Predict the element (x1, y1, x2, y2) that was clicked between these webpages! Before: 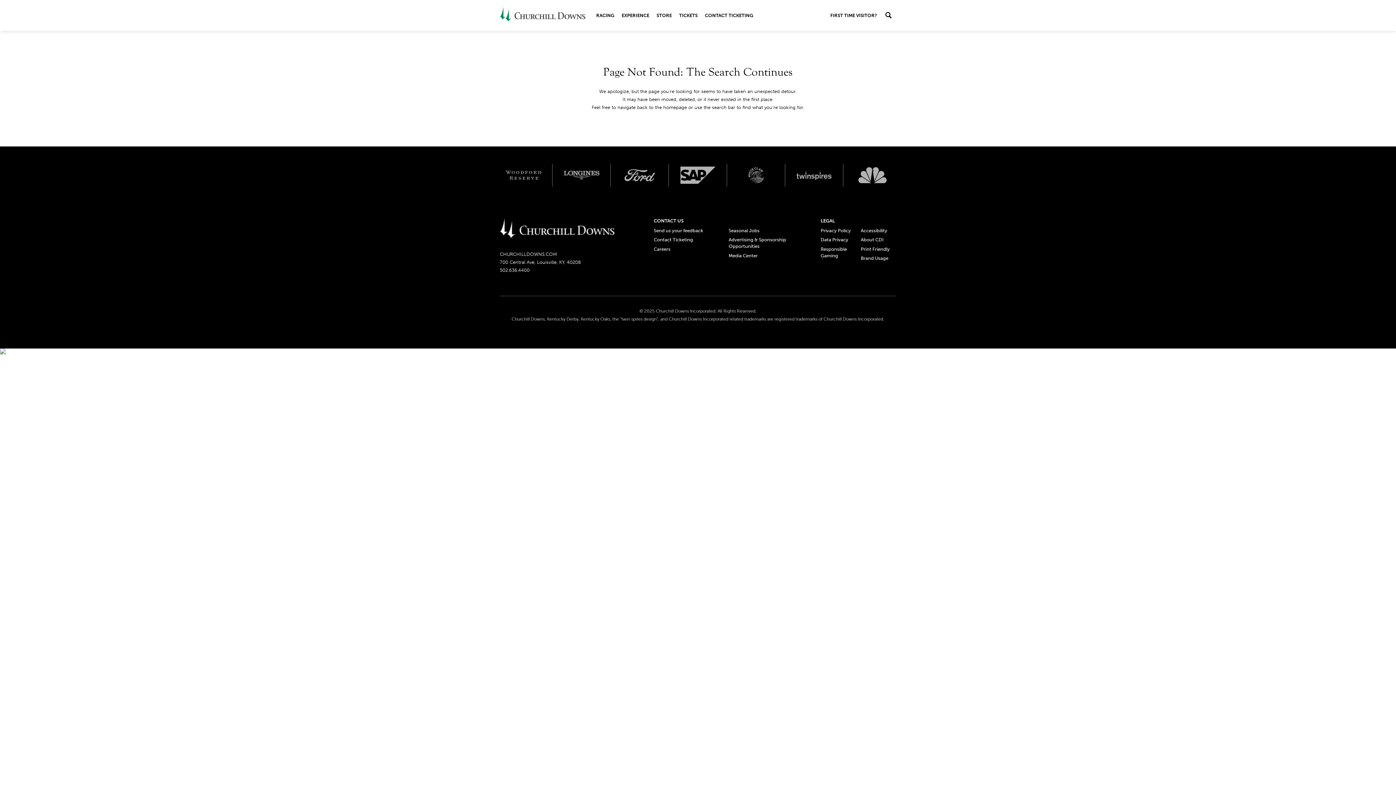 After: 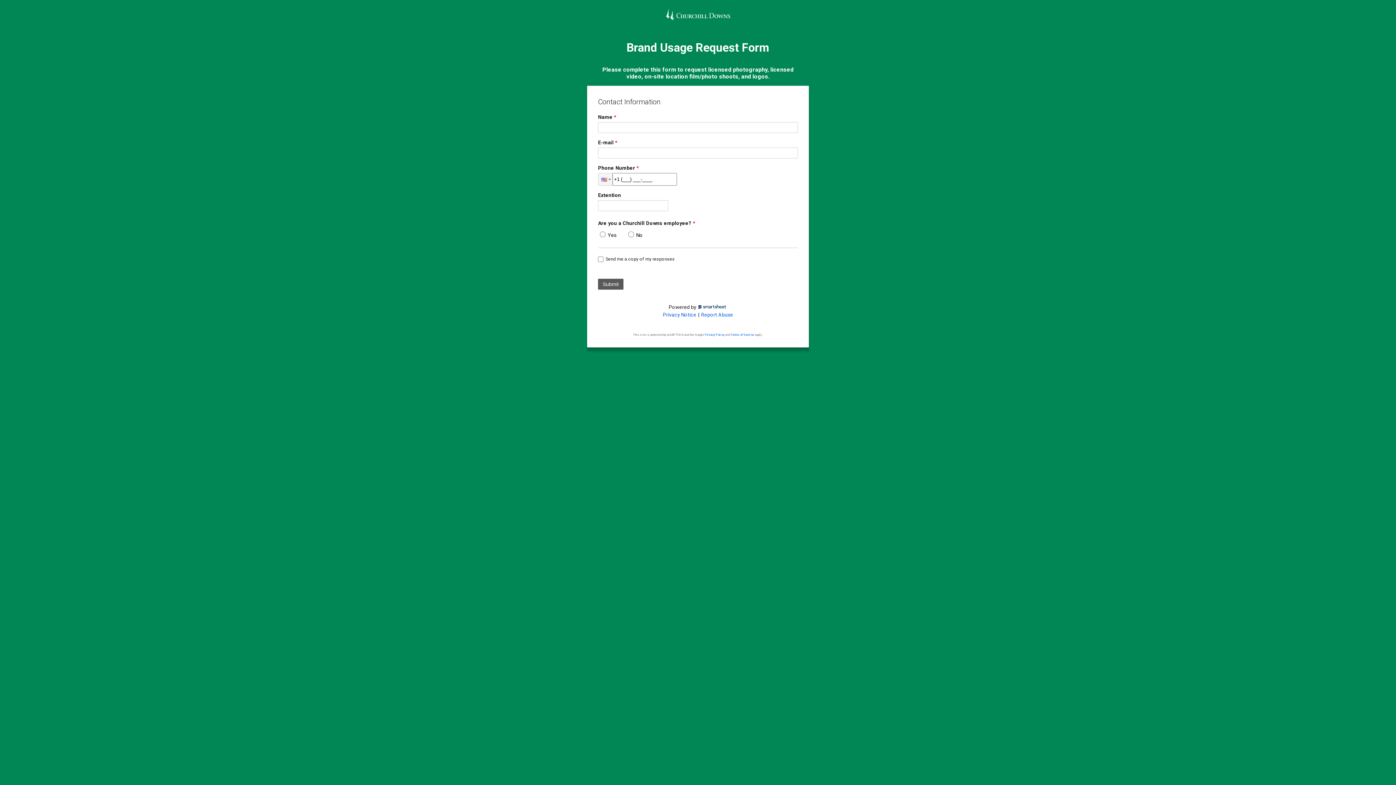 Action: bbox: (859, 254, 896, 263) label: Brand Usage